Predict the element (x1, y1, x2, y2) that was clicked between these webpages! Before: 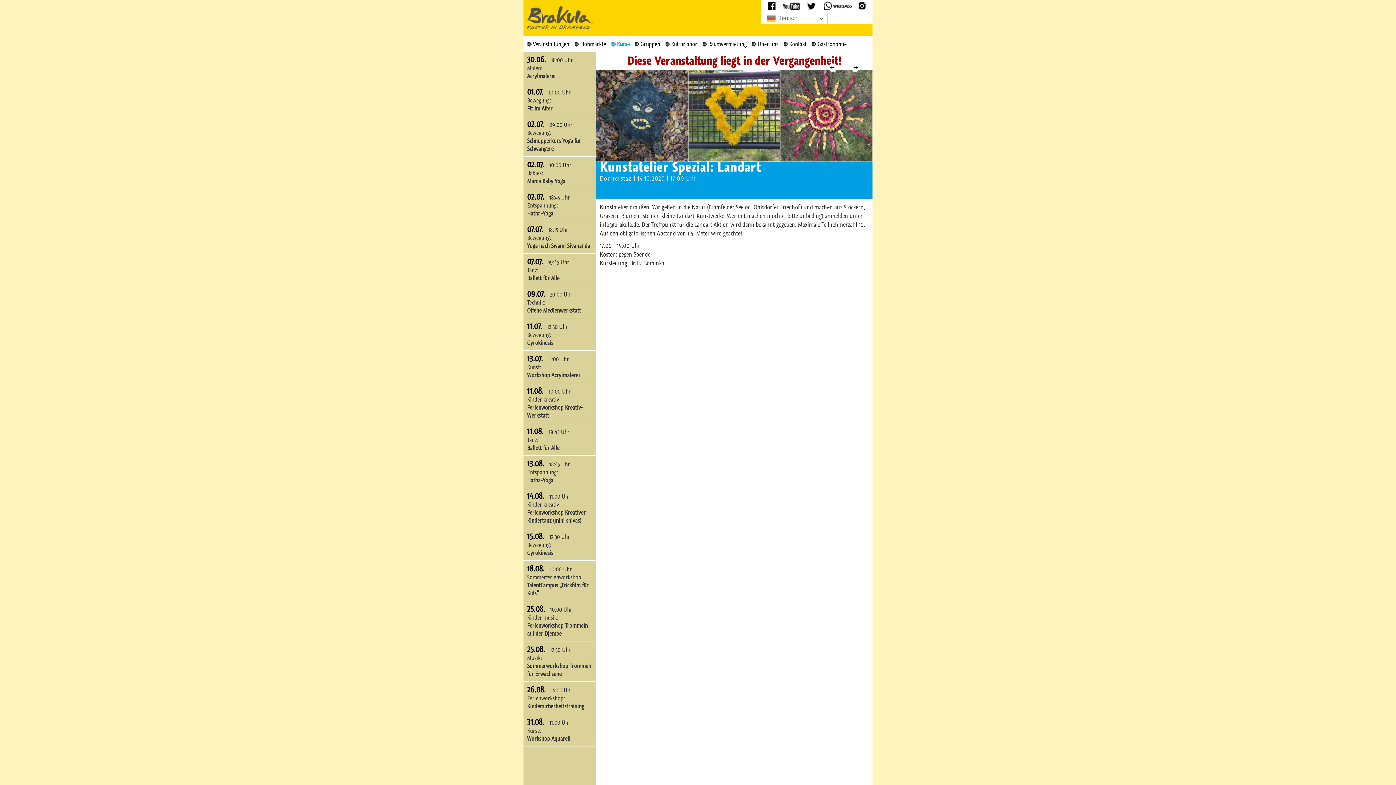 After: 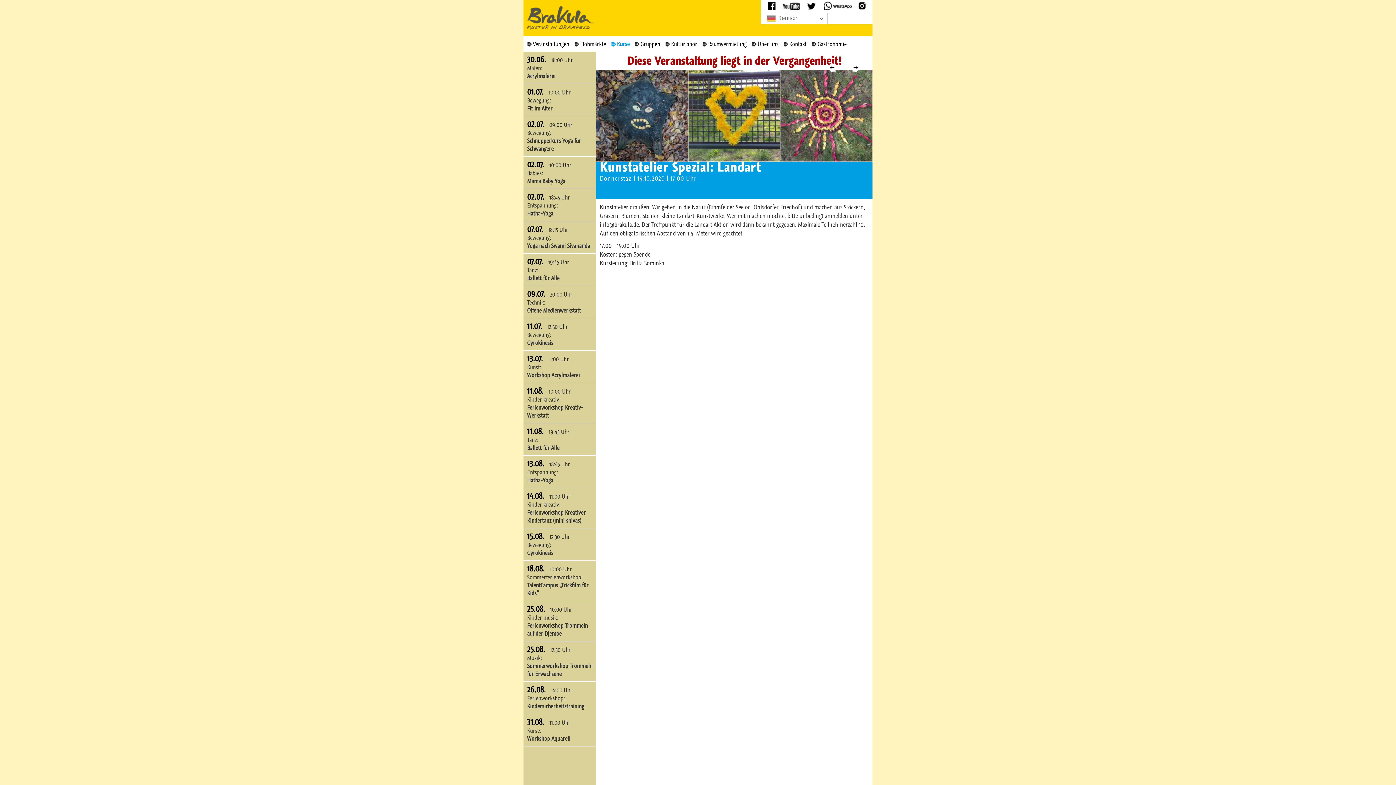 Action: bbox: (856, 3, 869, 8)